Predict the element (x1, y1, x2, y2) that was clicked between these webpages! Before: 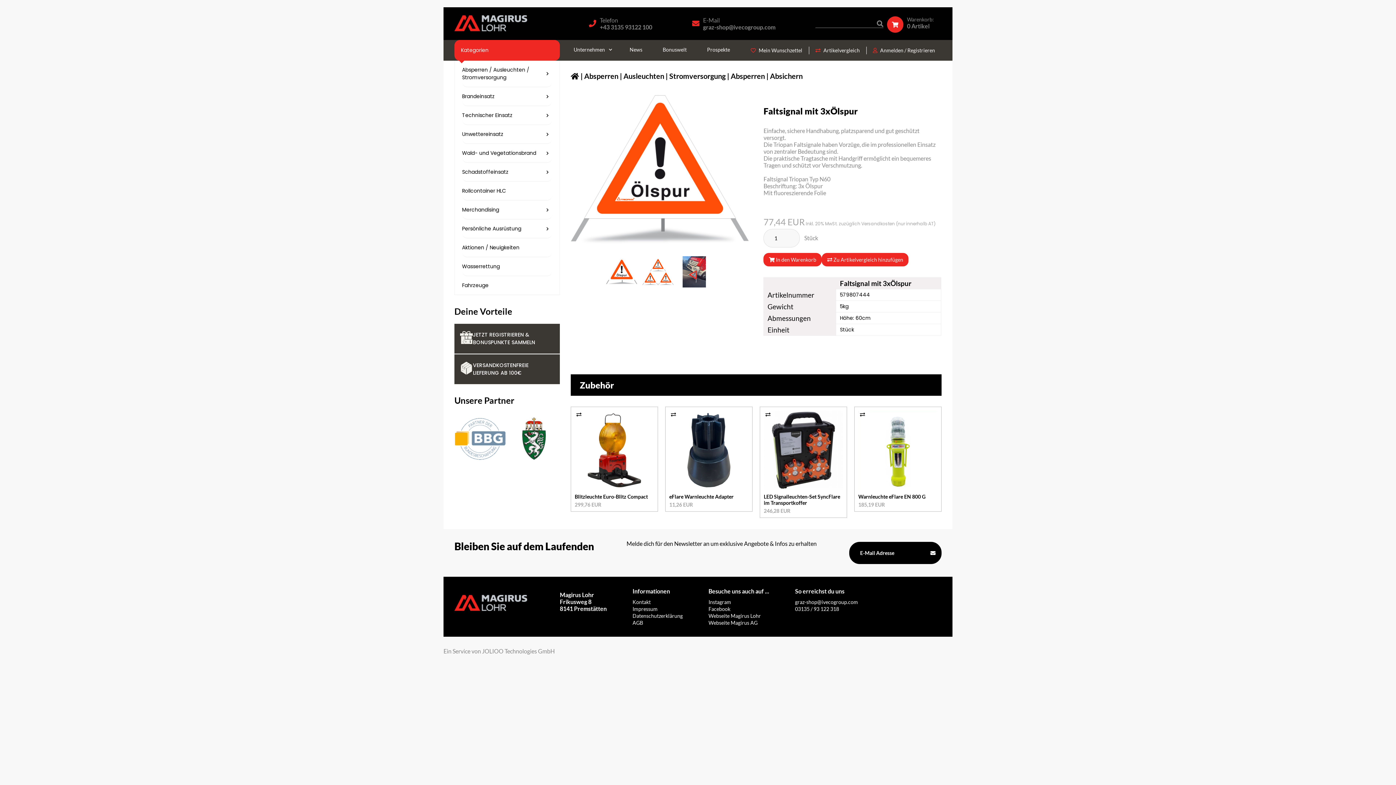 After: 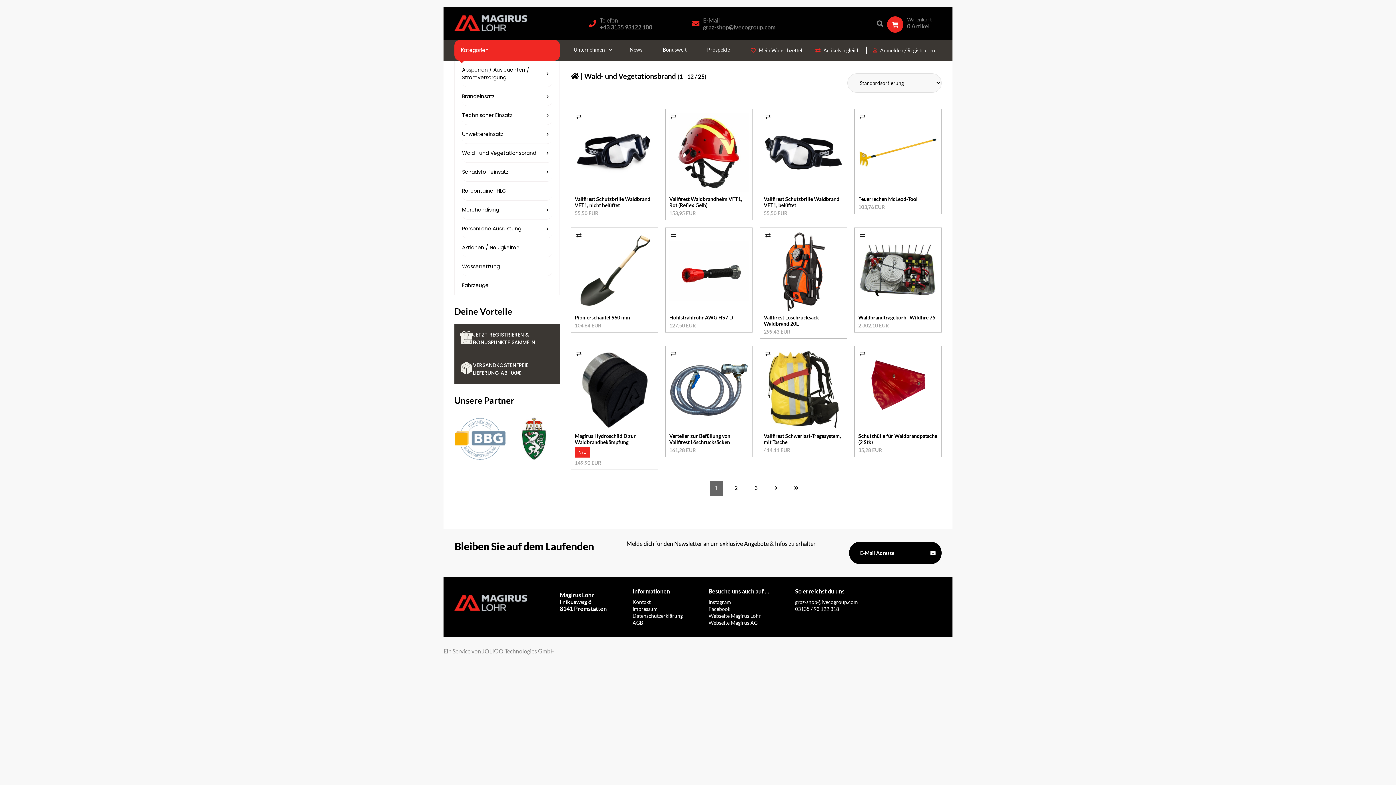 Action: bbox: (462, 144, 552, 162) label: Wald- und Vegetationsbrand